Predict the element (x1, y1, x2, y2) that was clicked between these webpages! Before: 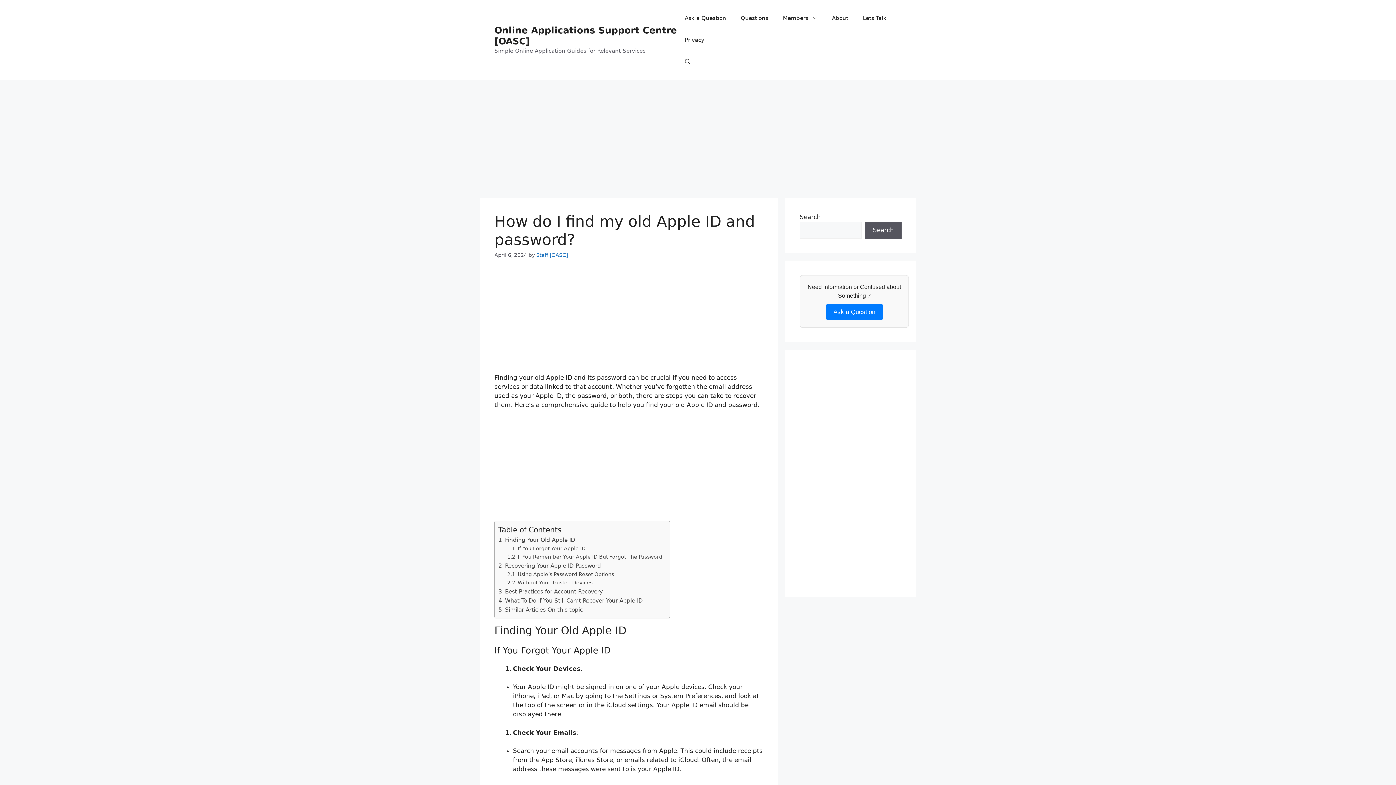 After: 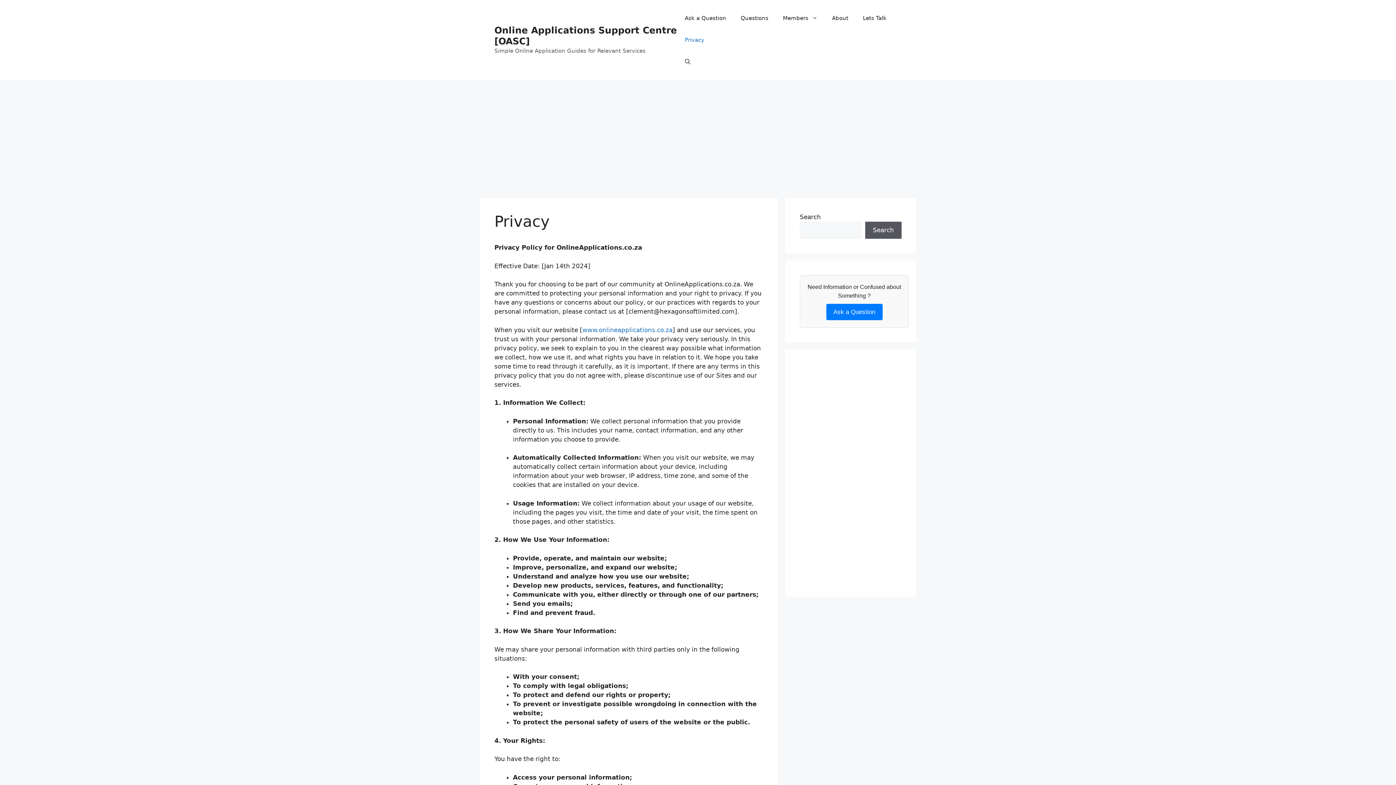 Action: label: Privacy bbox: (677, 29, 711, 50)